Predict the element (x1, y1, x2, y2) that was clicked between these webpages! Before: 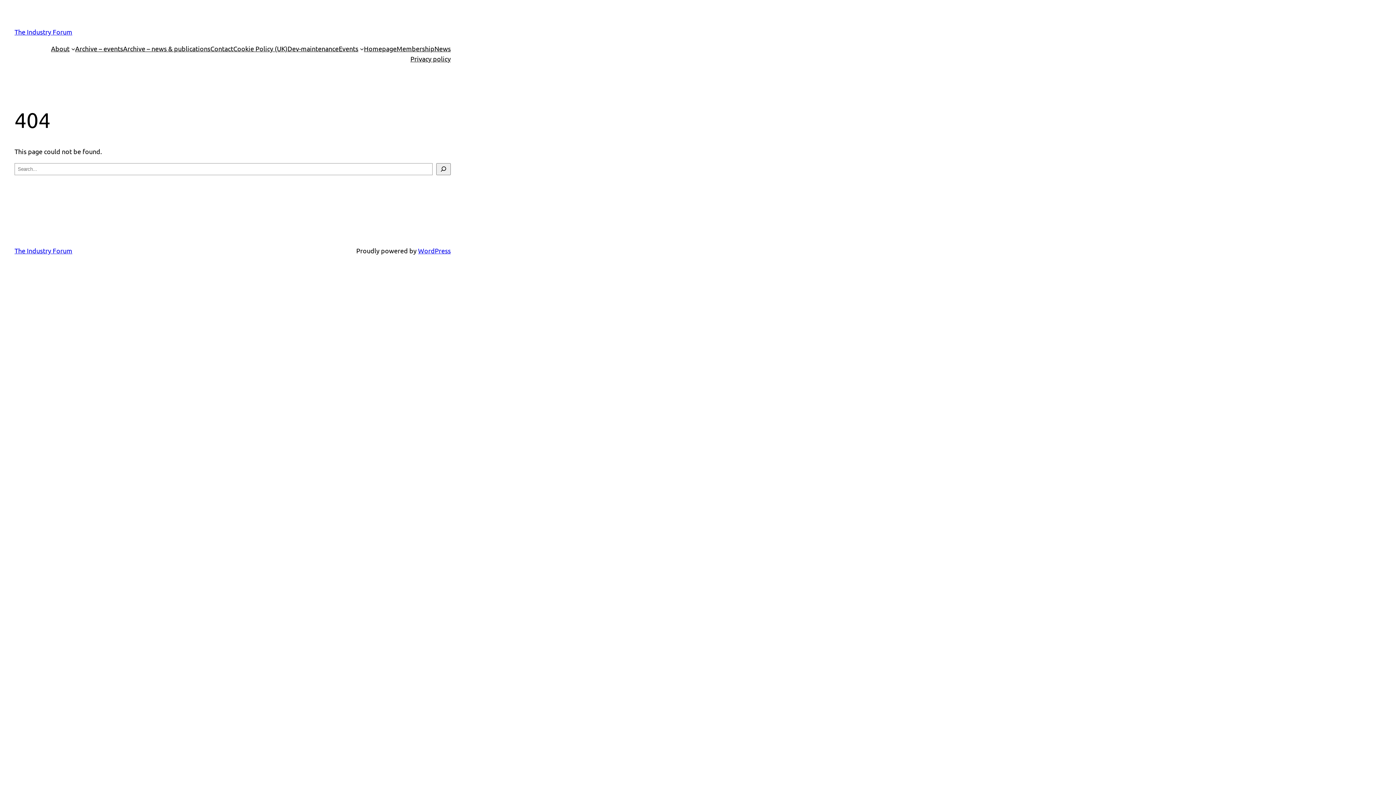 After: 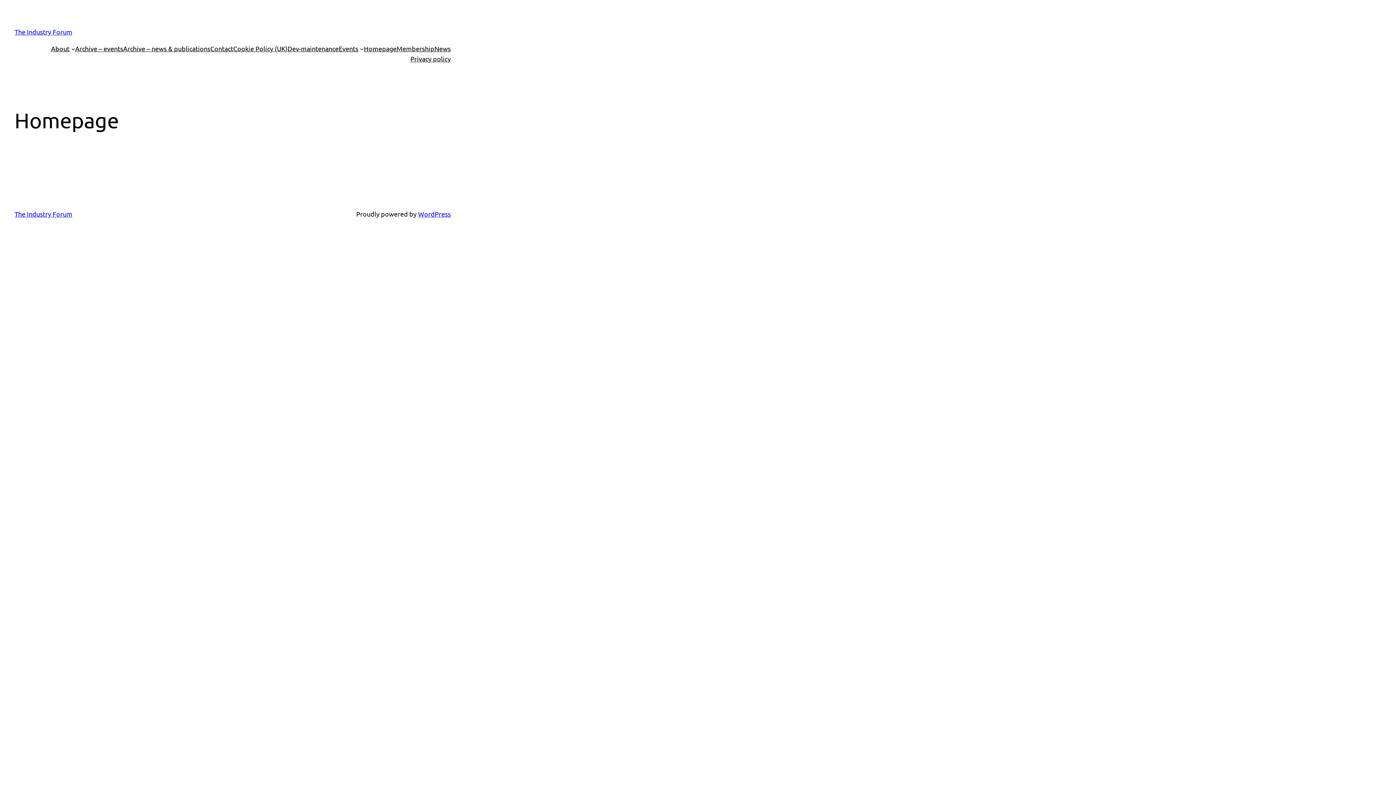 Action: label: Homepage bbox: (364, 43, 396, 53)